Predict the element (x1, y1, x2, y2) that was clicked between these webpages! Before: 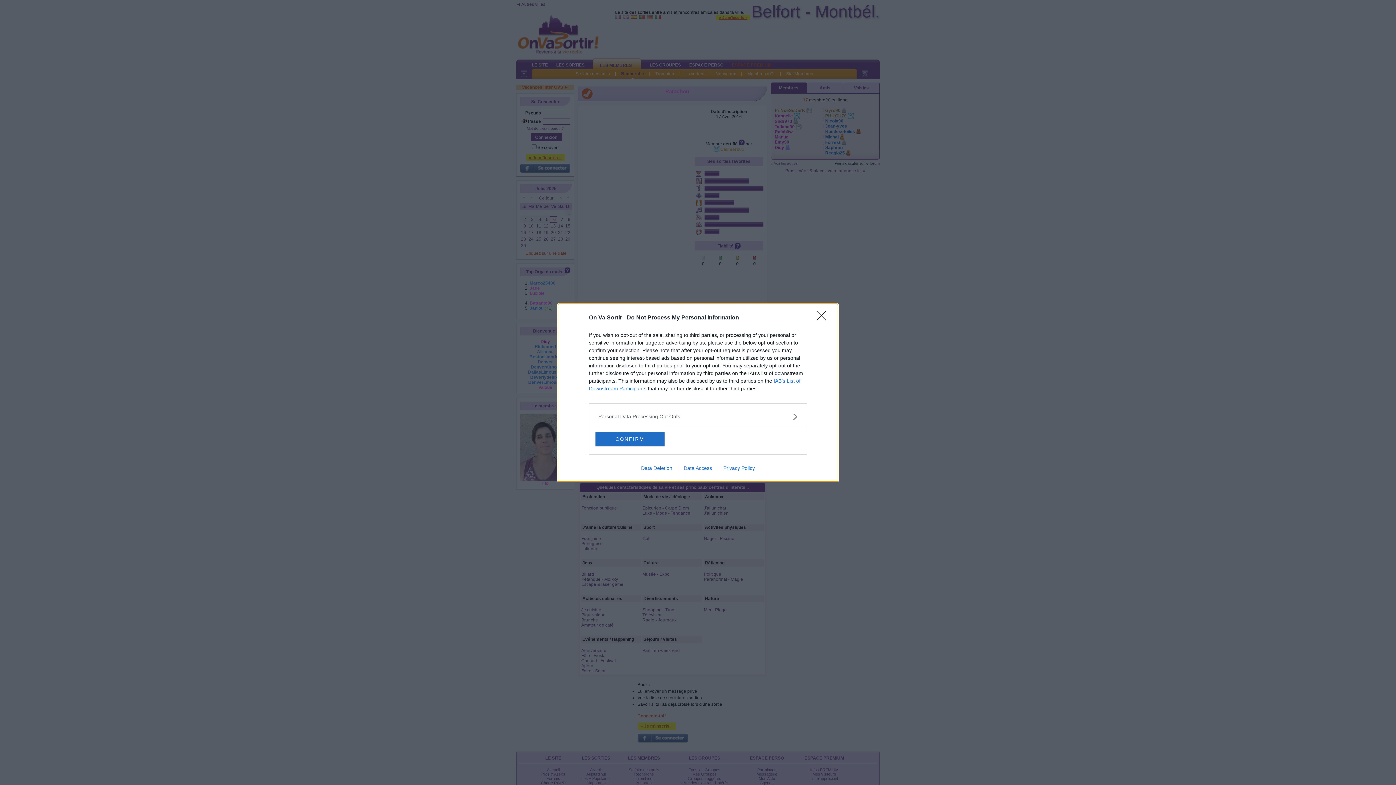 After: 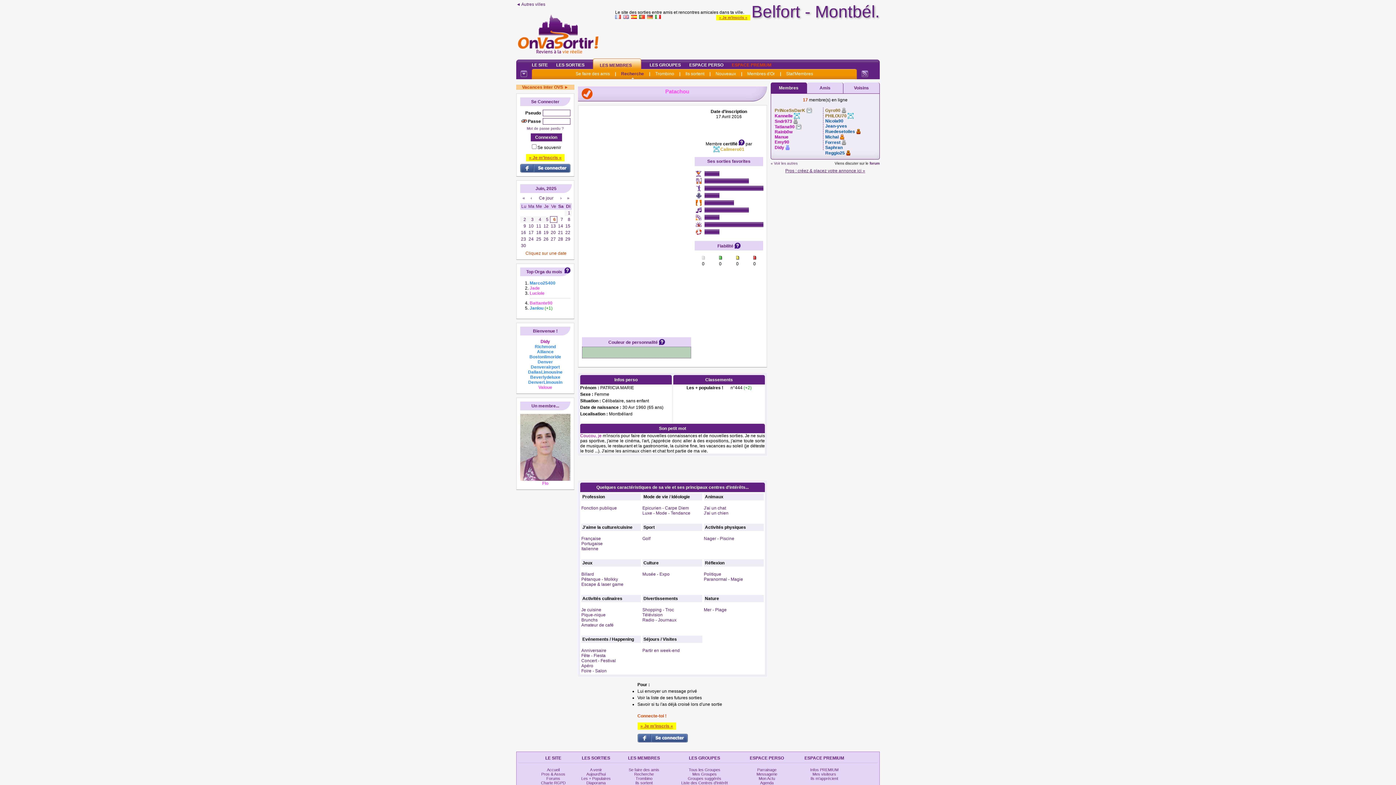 Action: label: Close bbox: (817, 311, 830, 324)